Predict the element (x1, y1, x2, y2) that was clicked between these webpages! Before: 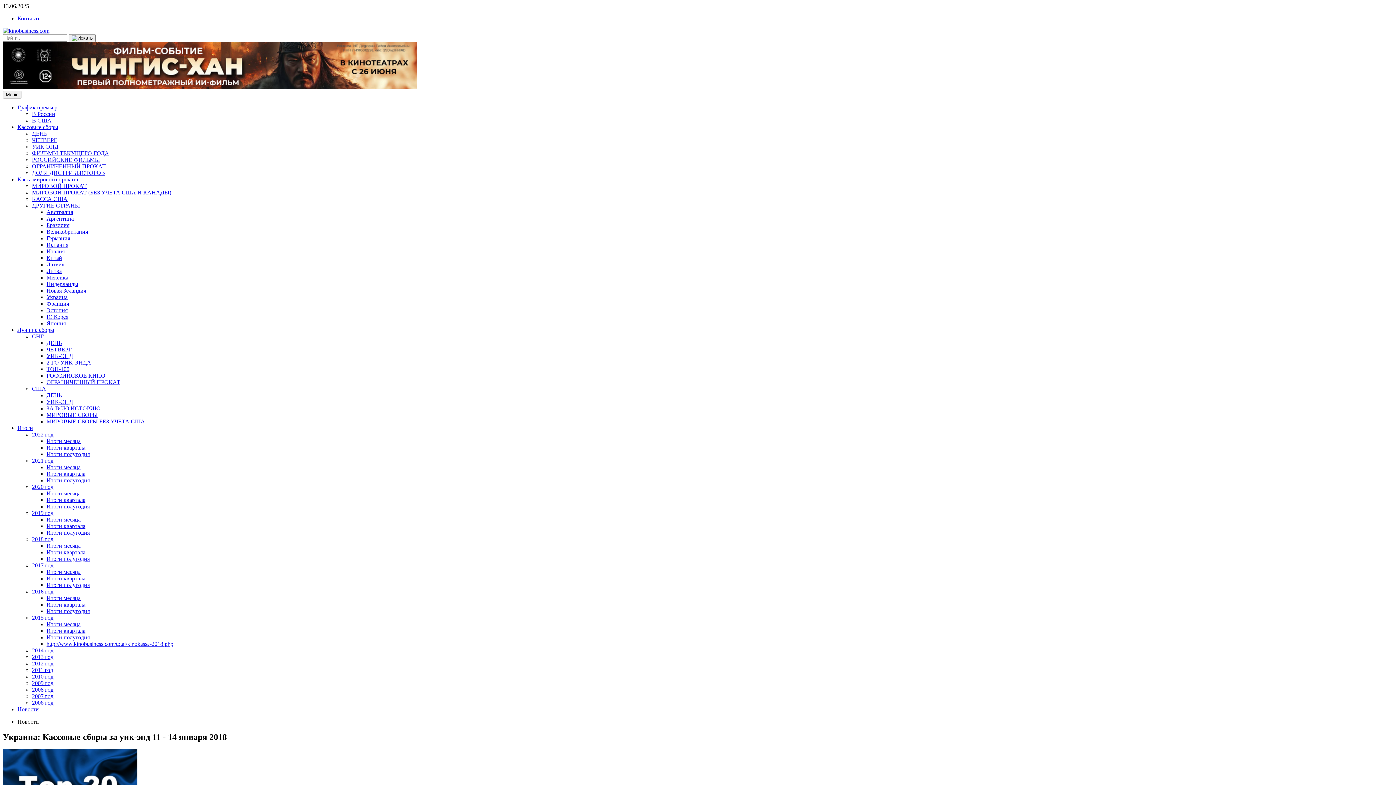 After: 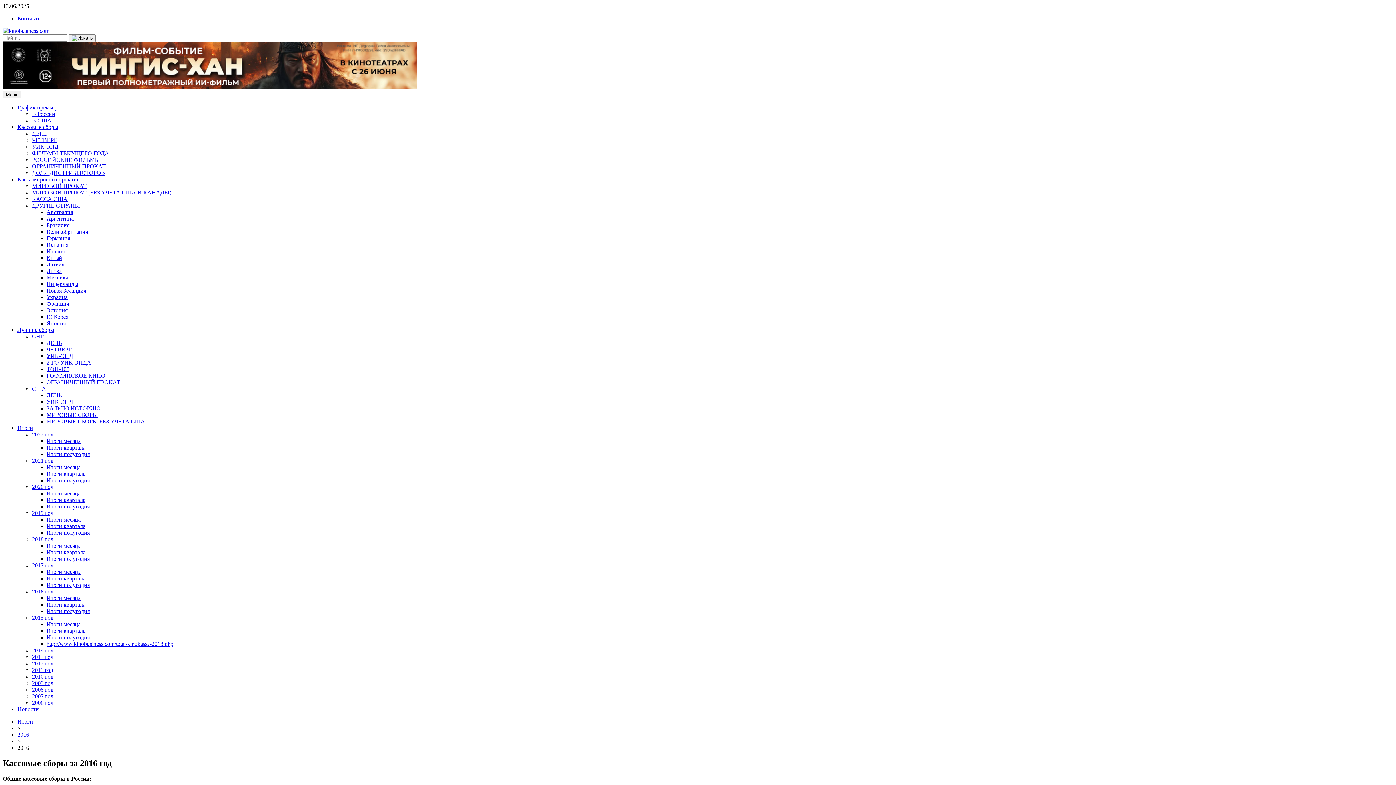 Action: label: 2016 год bbox: (32, 588, 53, 594)